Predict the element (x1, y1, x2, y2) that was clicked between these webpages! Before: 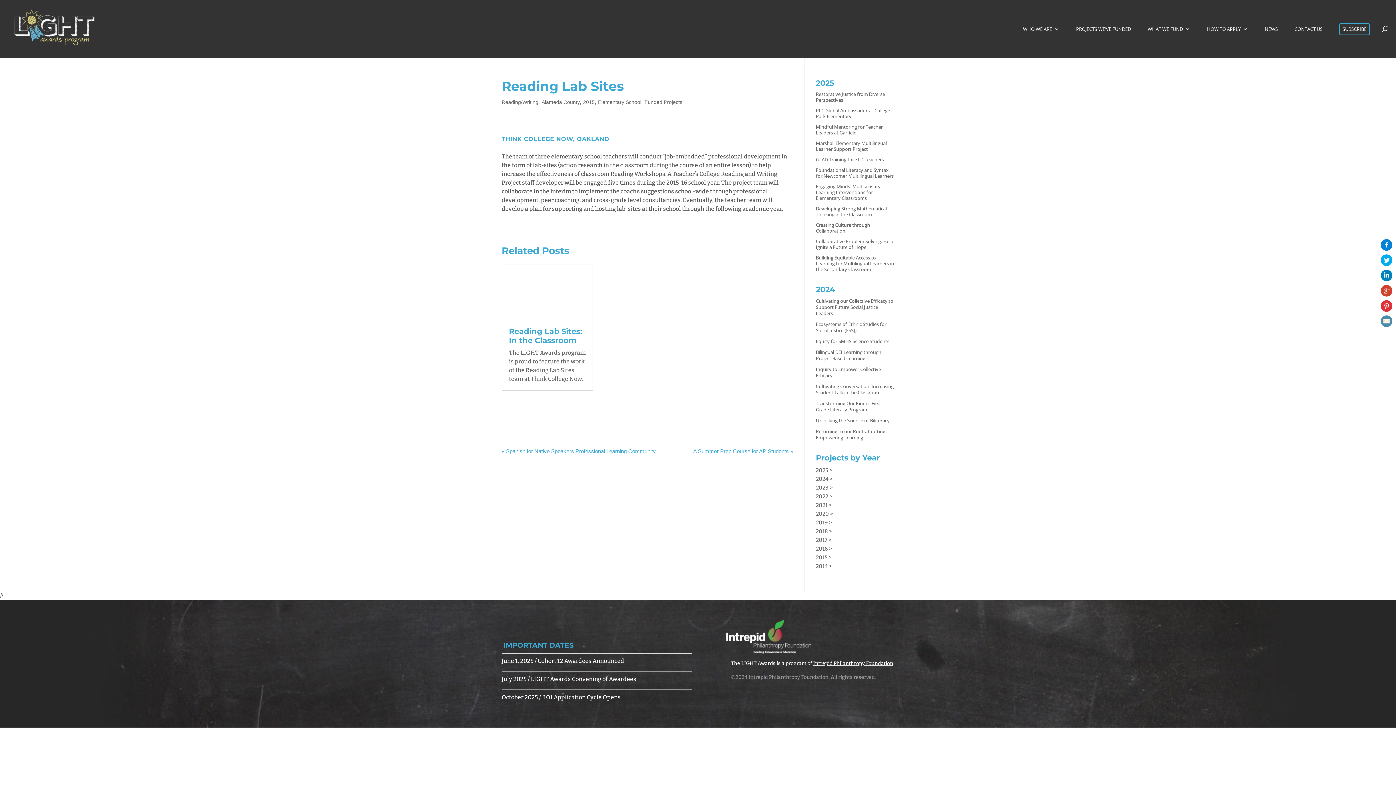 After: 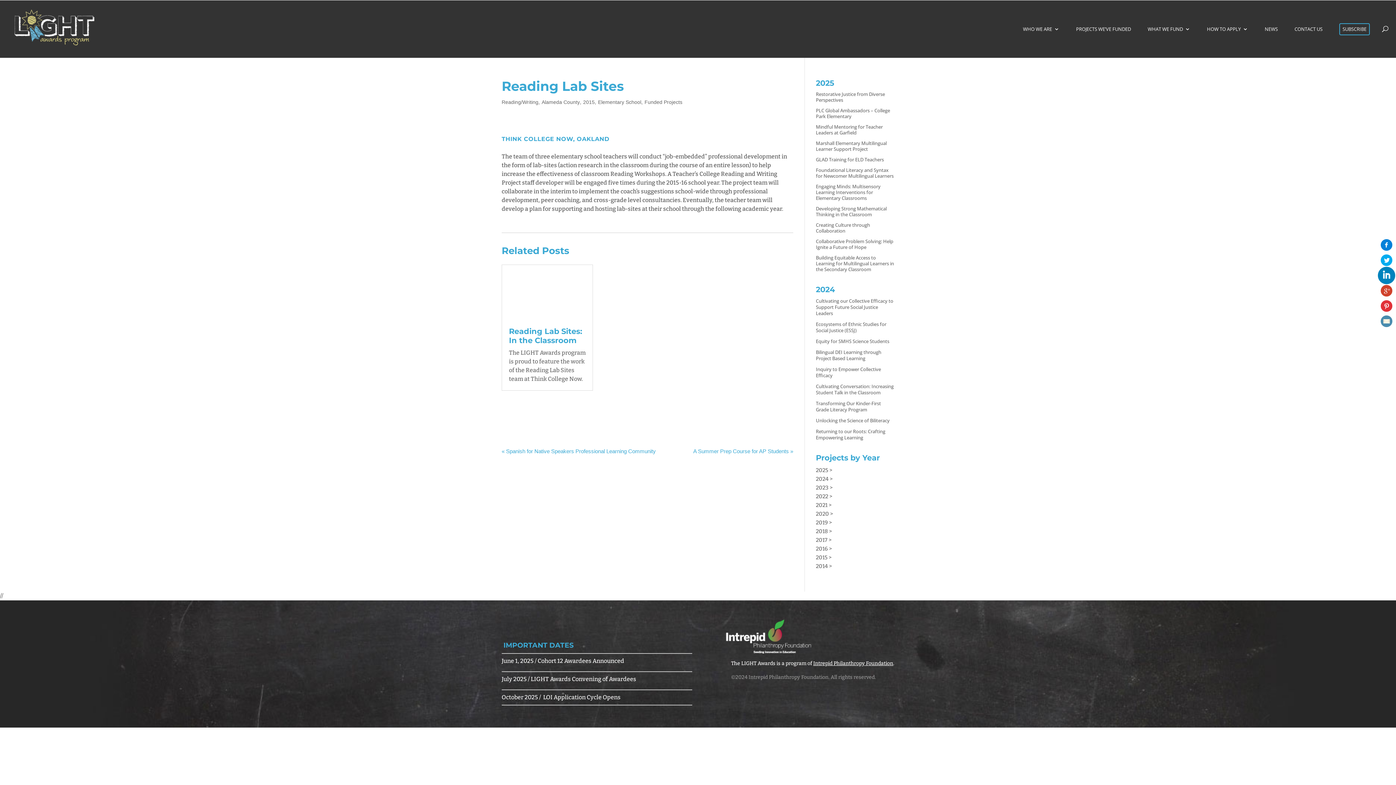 Action: bbox: (1381, 269, 1392, 281)